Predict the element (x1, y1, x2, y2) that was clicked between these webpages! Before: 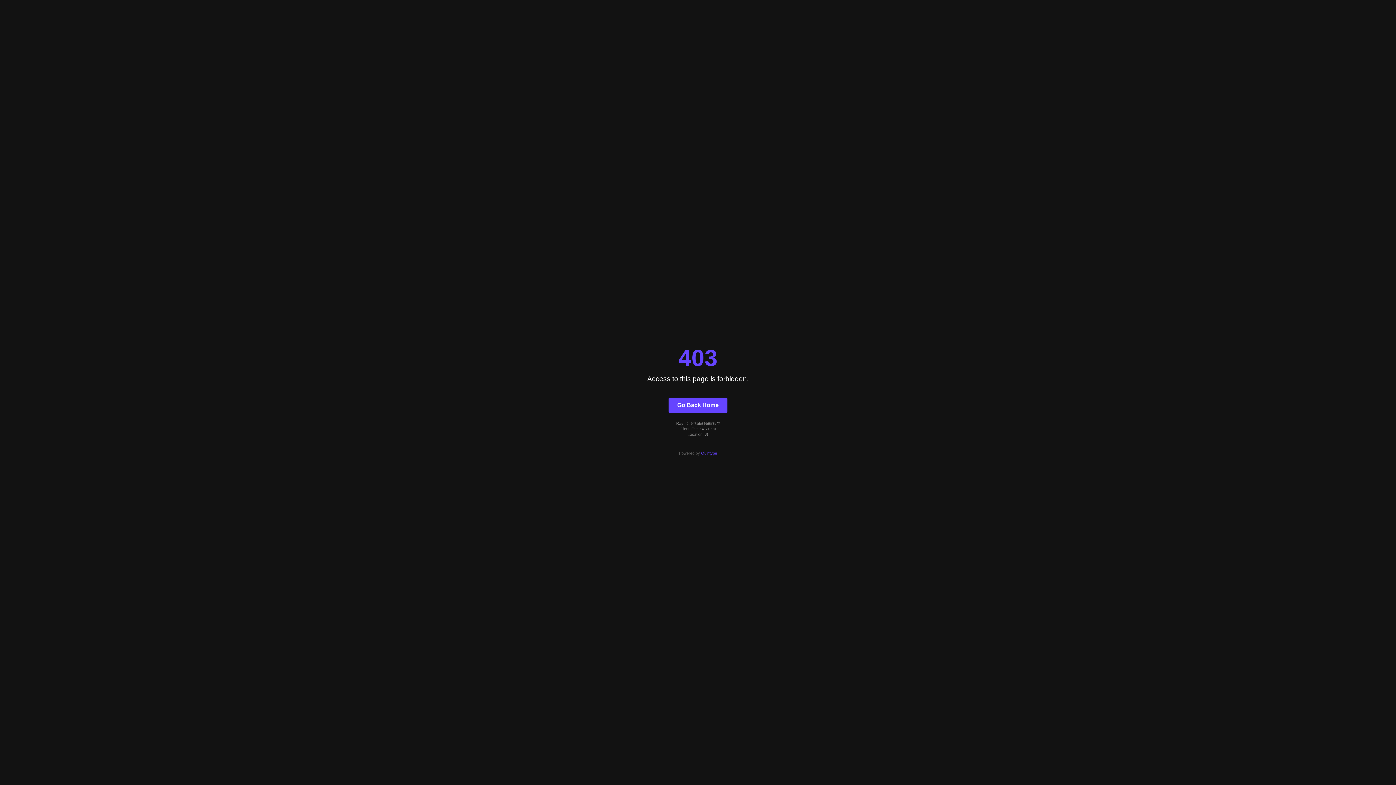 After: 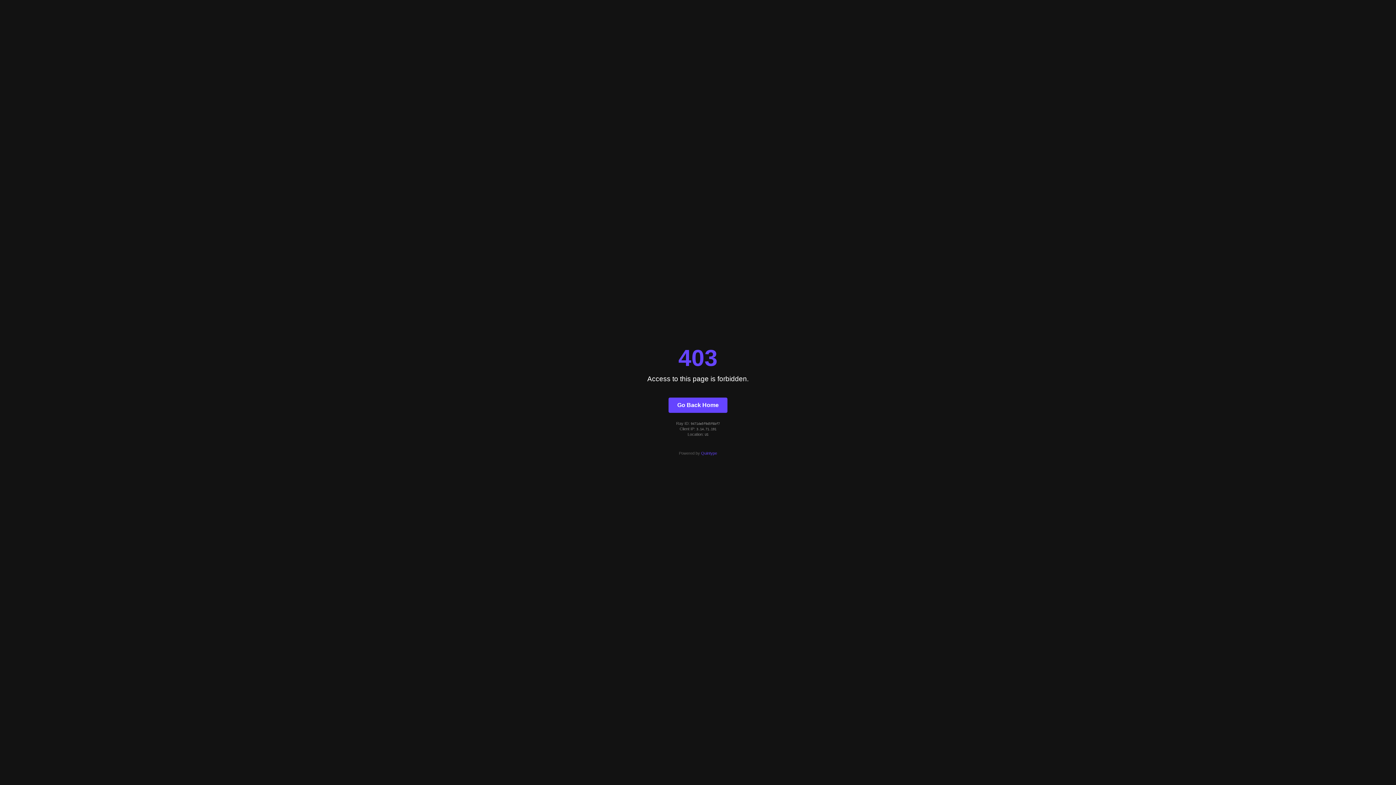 Action: bbox: (701, 451, 717, 455) label: Quintype